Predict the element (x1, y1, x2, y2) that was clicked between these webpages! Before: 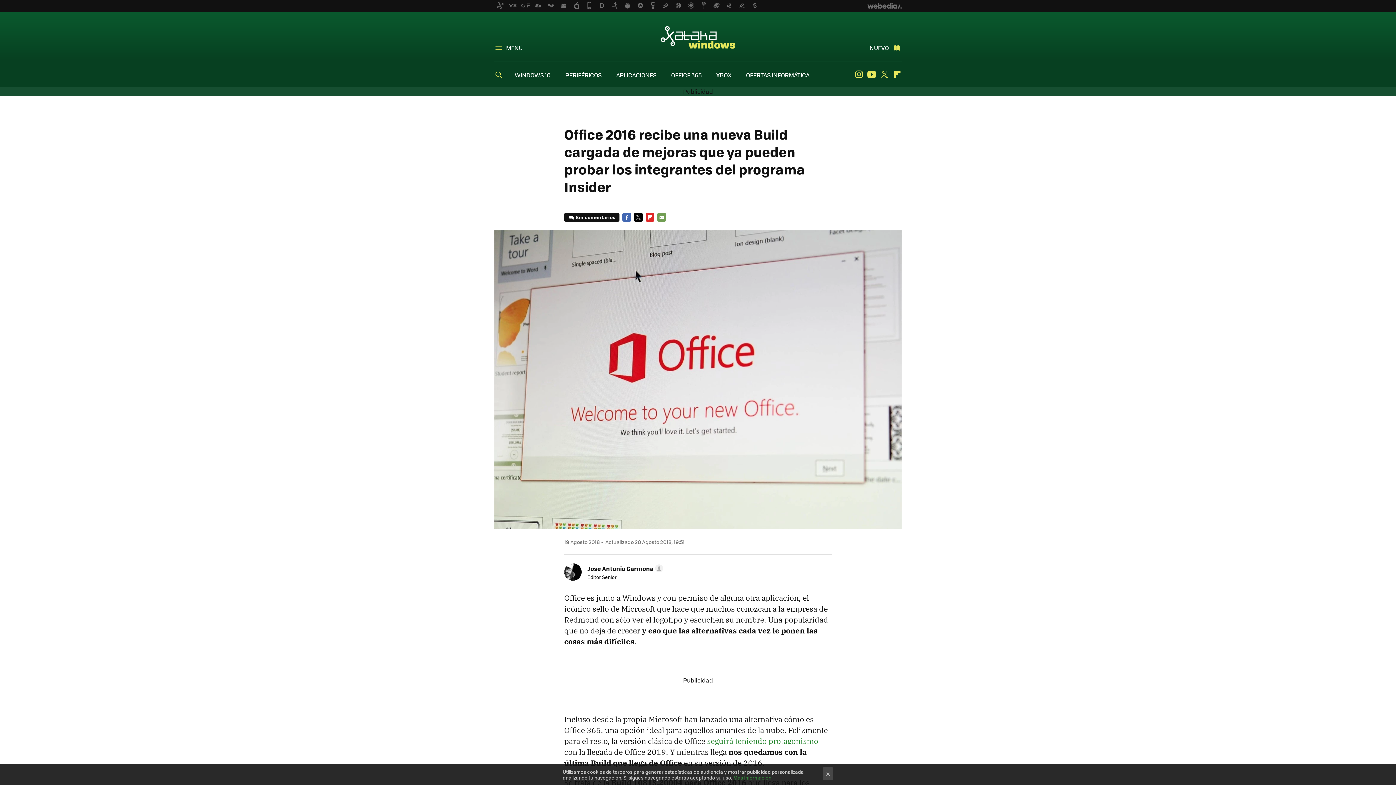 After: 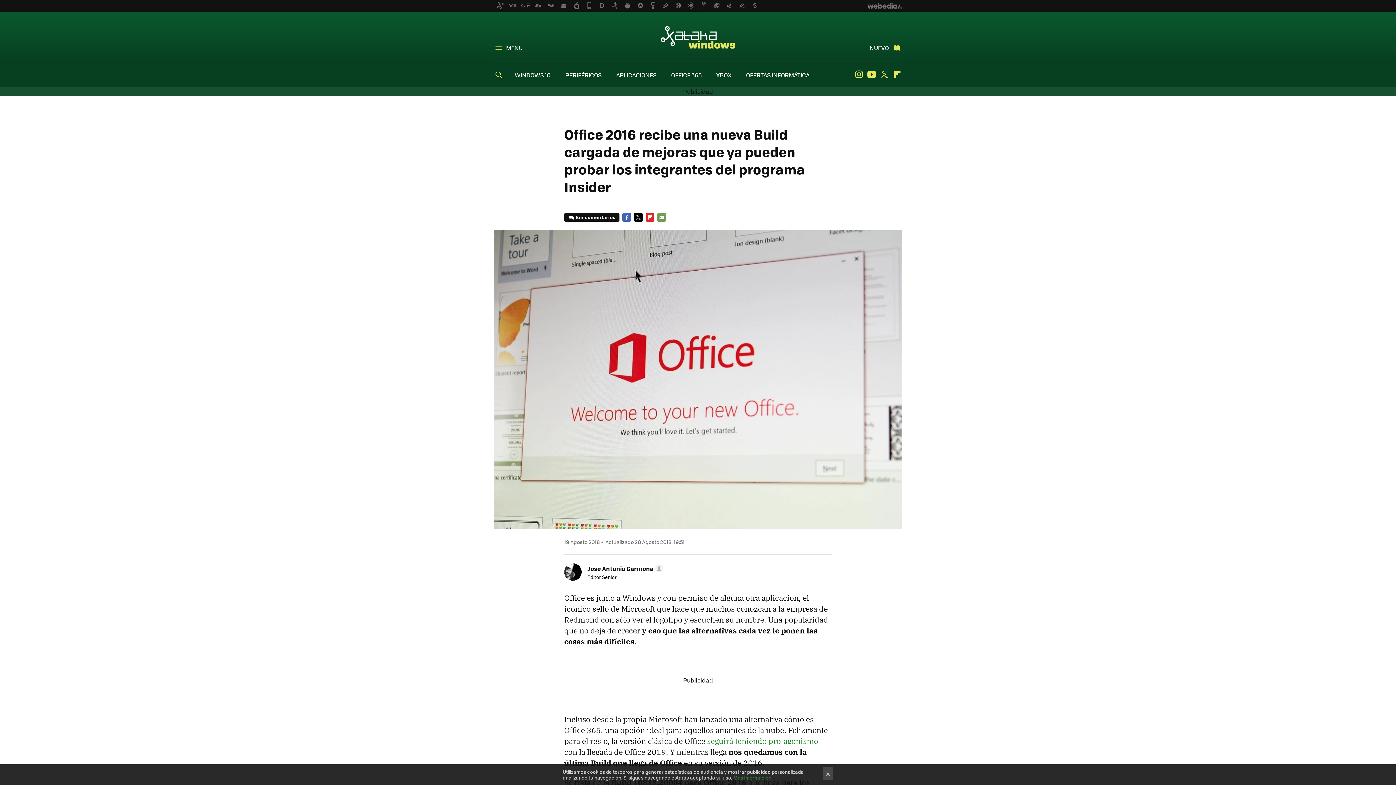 Action: bbox: (733, 774, 771, 781) label: Más información